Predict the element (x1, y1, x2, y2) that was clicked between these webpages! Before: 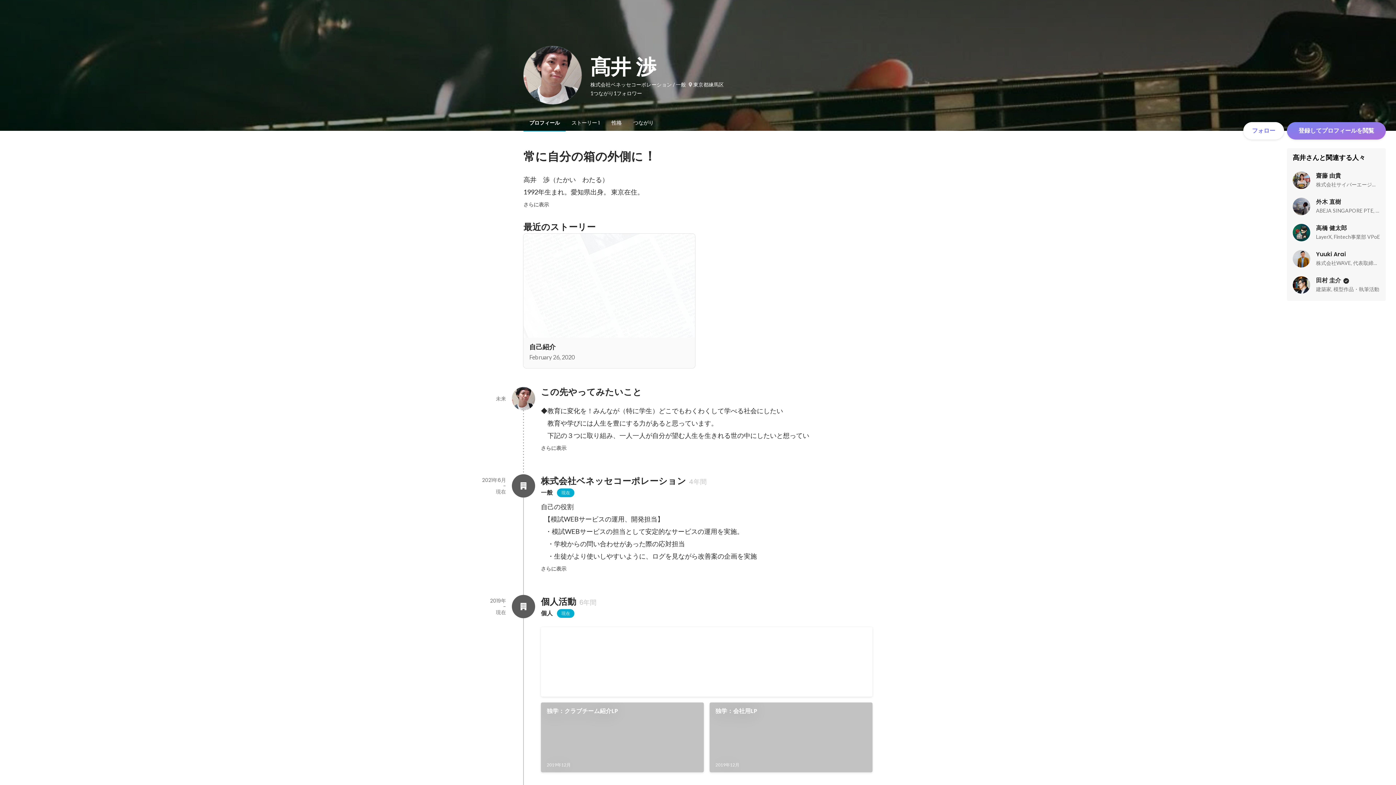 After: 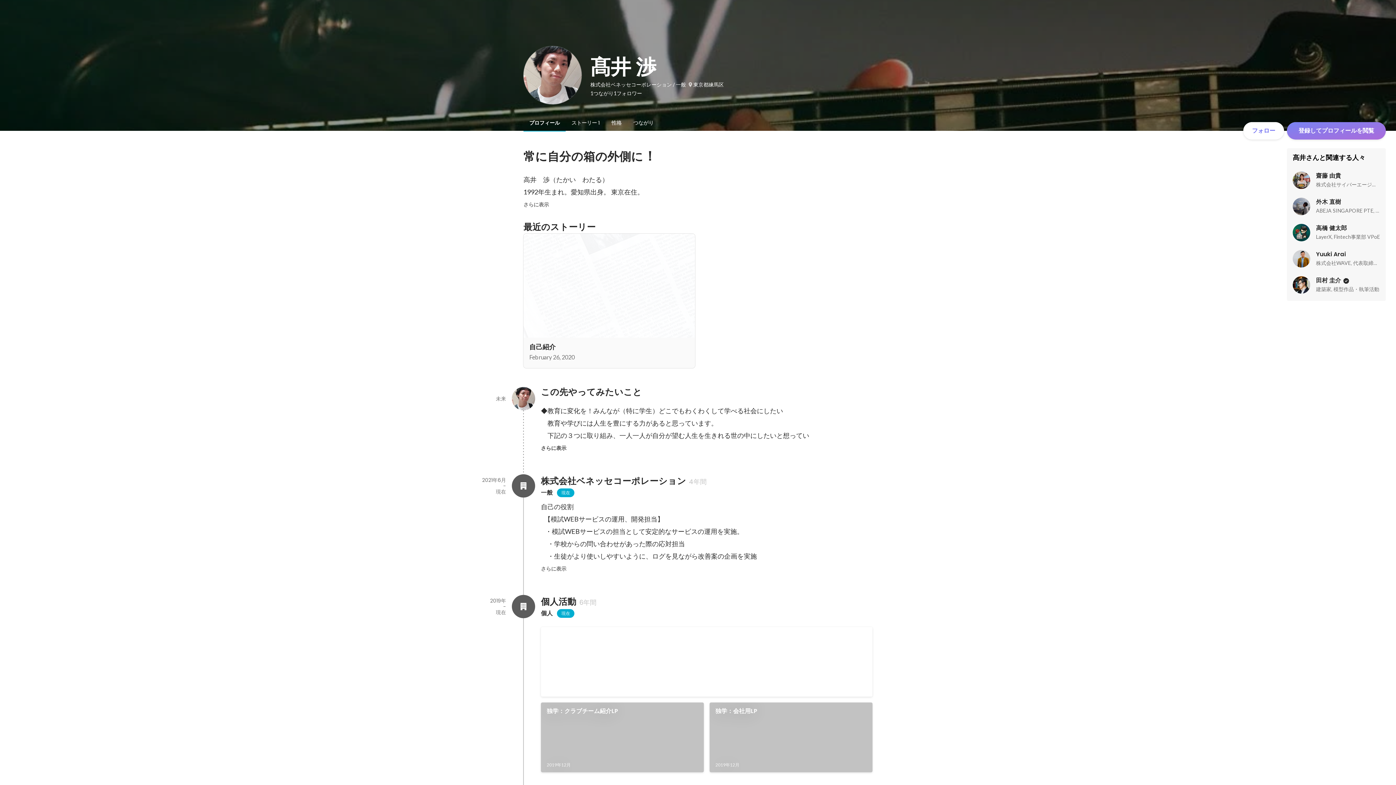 Action: bbox: (535, 441, 572, 455) label: さらに表示